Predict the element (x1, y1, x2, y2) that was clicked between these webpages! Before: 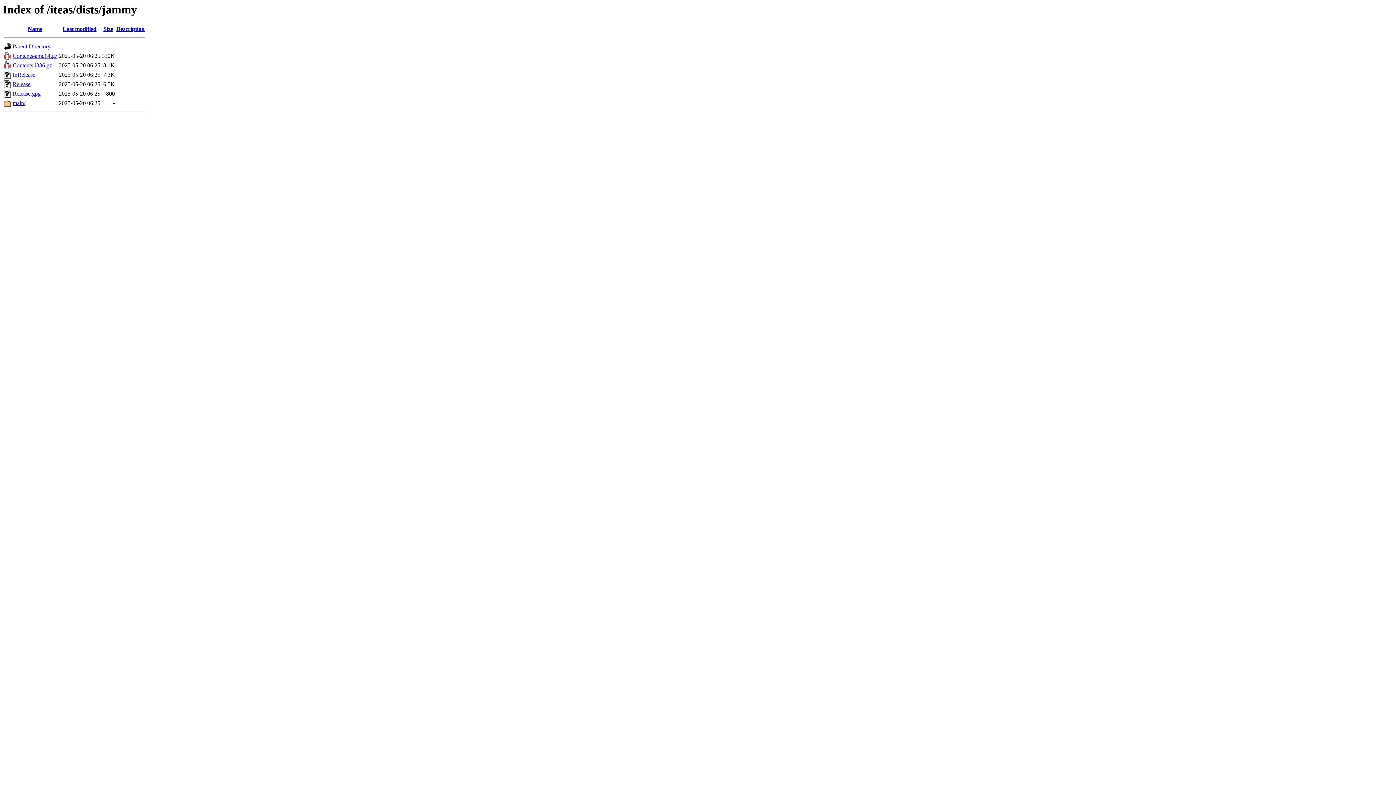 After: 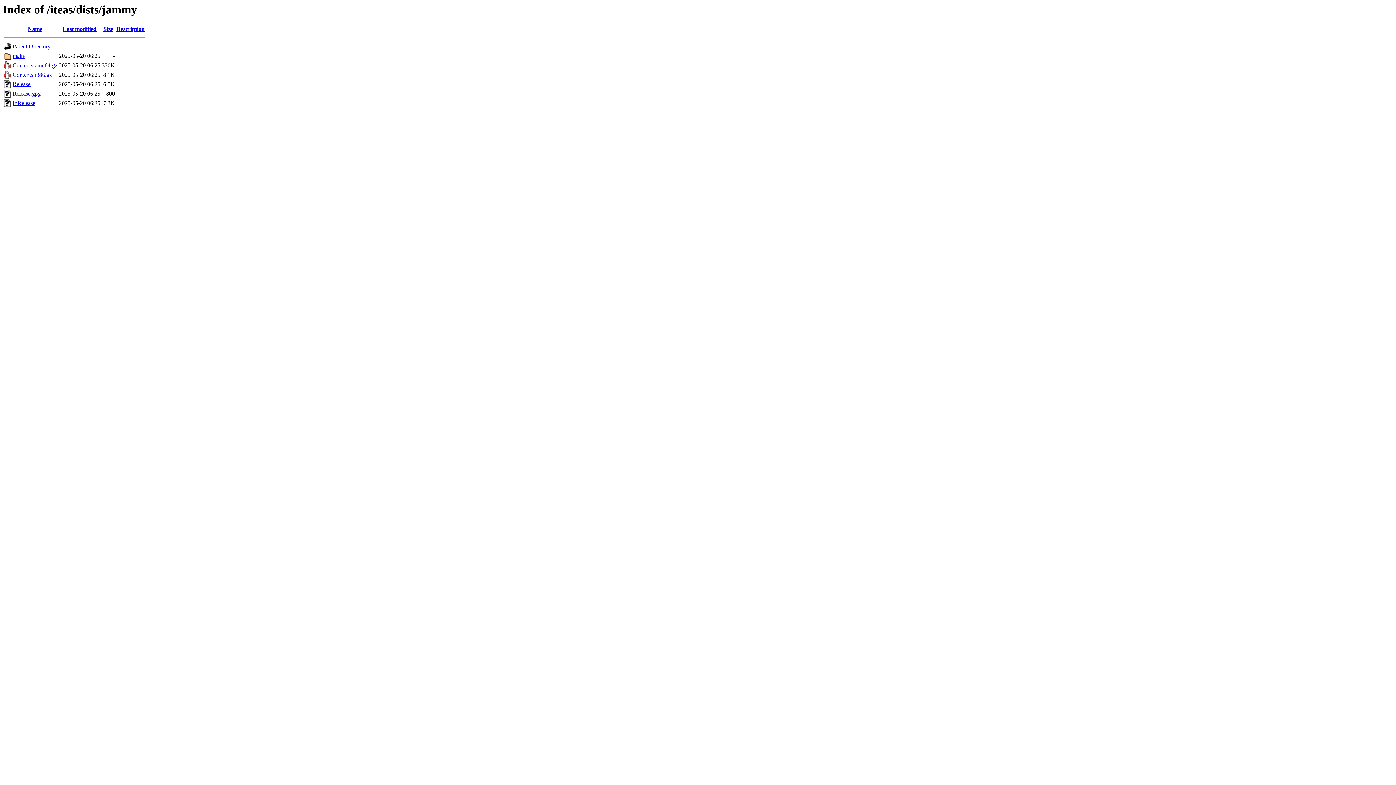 Action: bbox: (62, 25, 96, 32) label: Last modified